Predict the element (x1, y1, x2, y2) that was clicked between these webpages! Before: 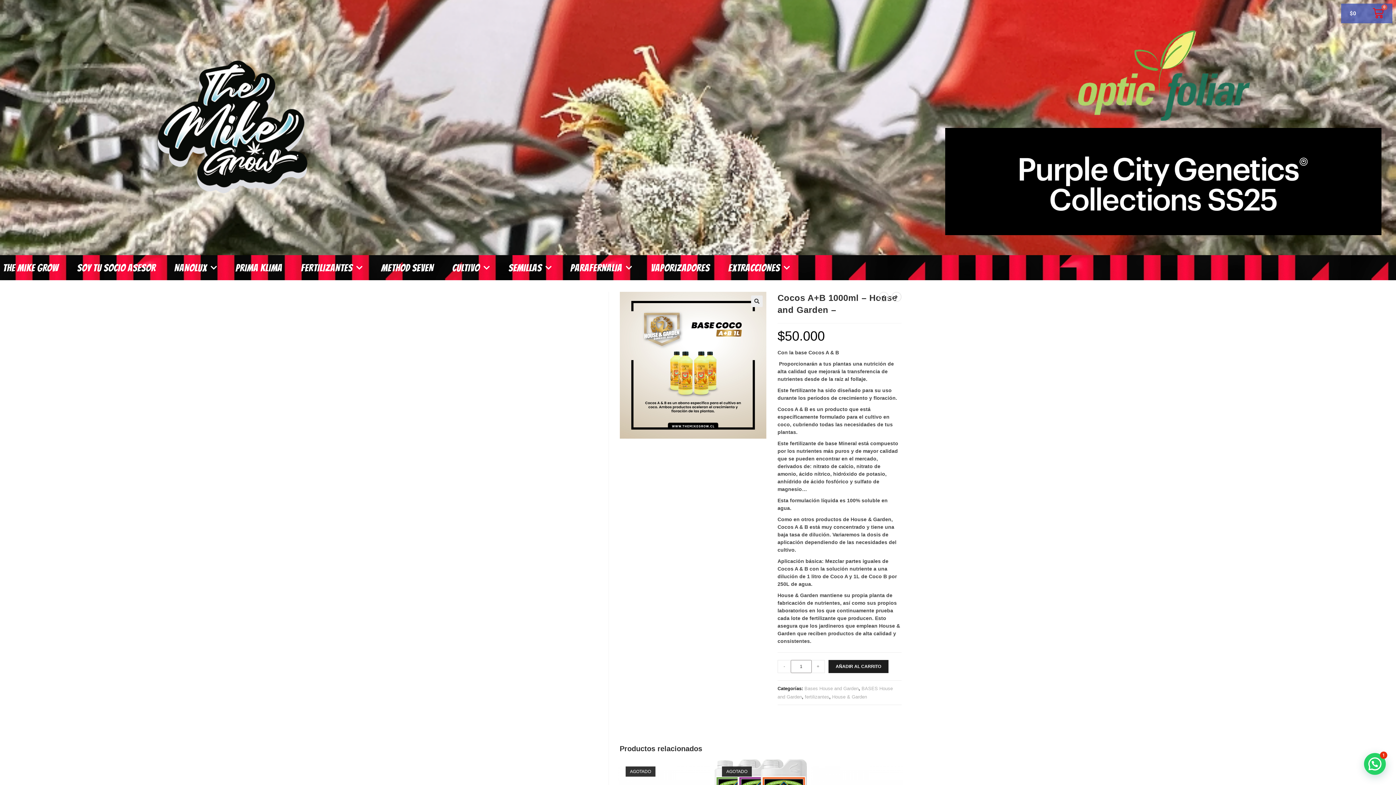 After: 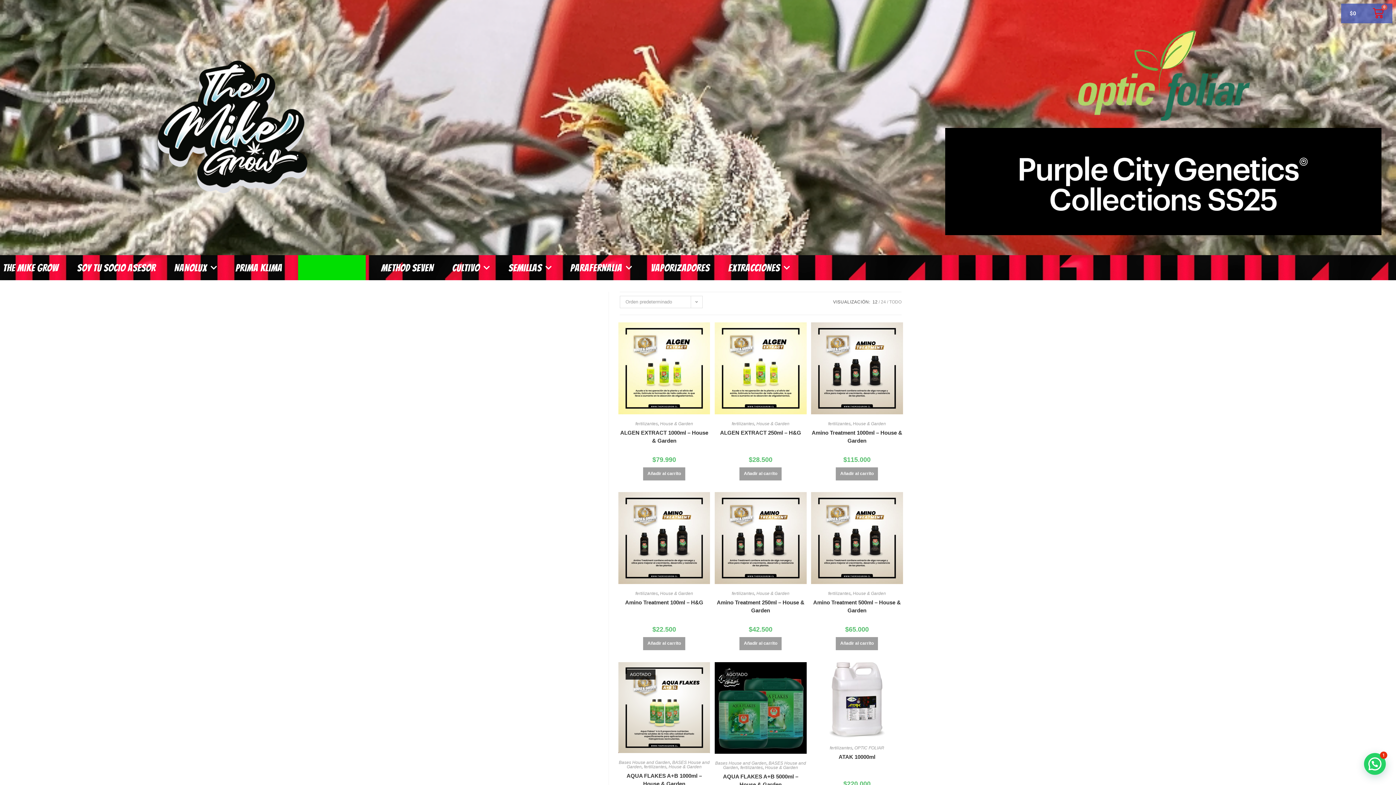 Action: bbox: (805, 694, 829, 700) label: fertilizantes